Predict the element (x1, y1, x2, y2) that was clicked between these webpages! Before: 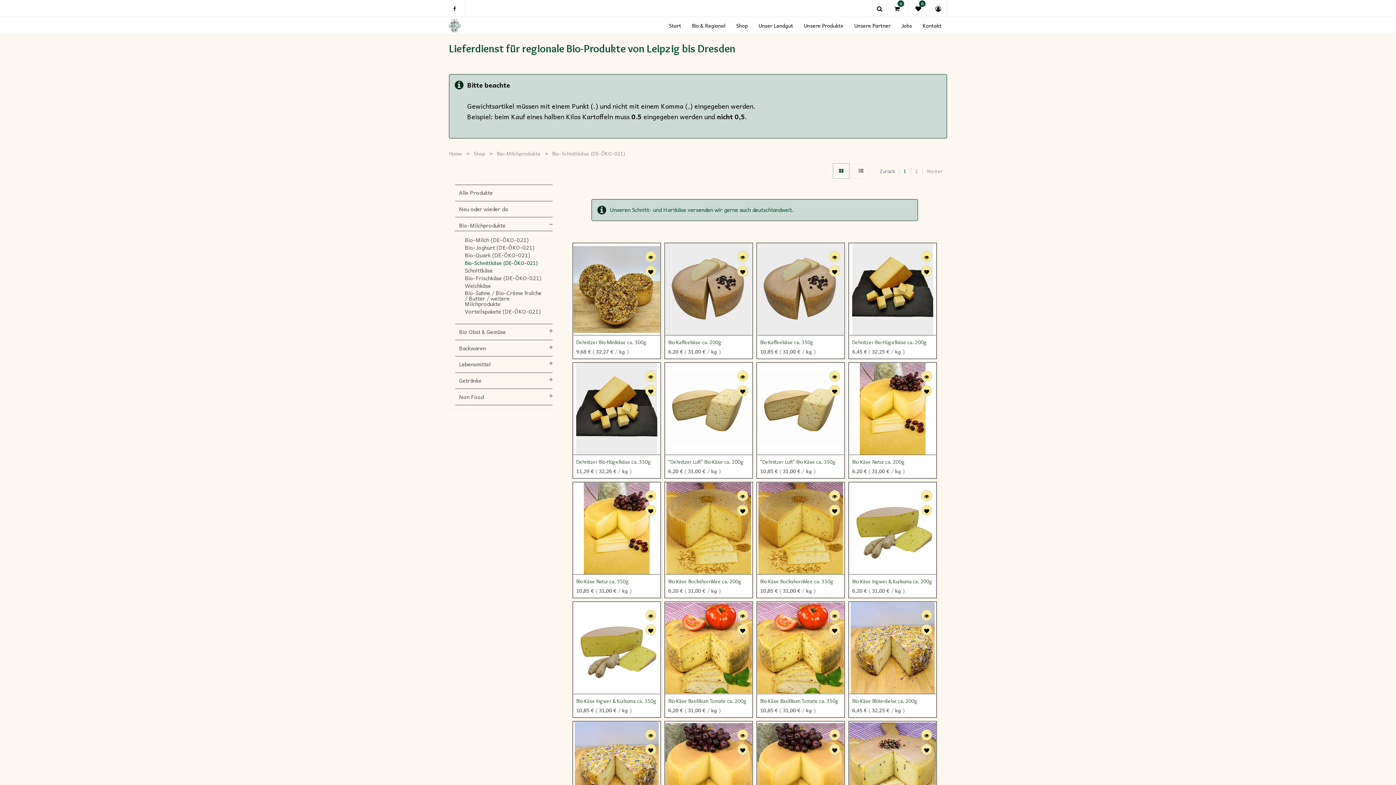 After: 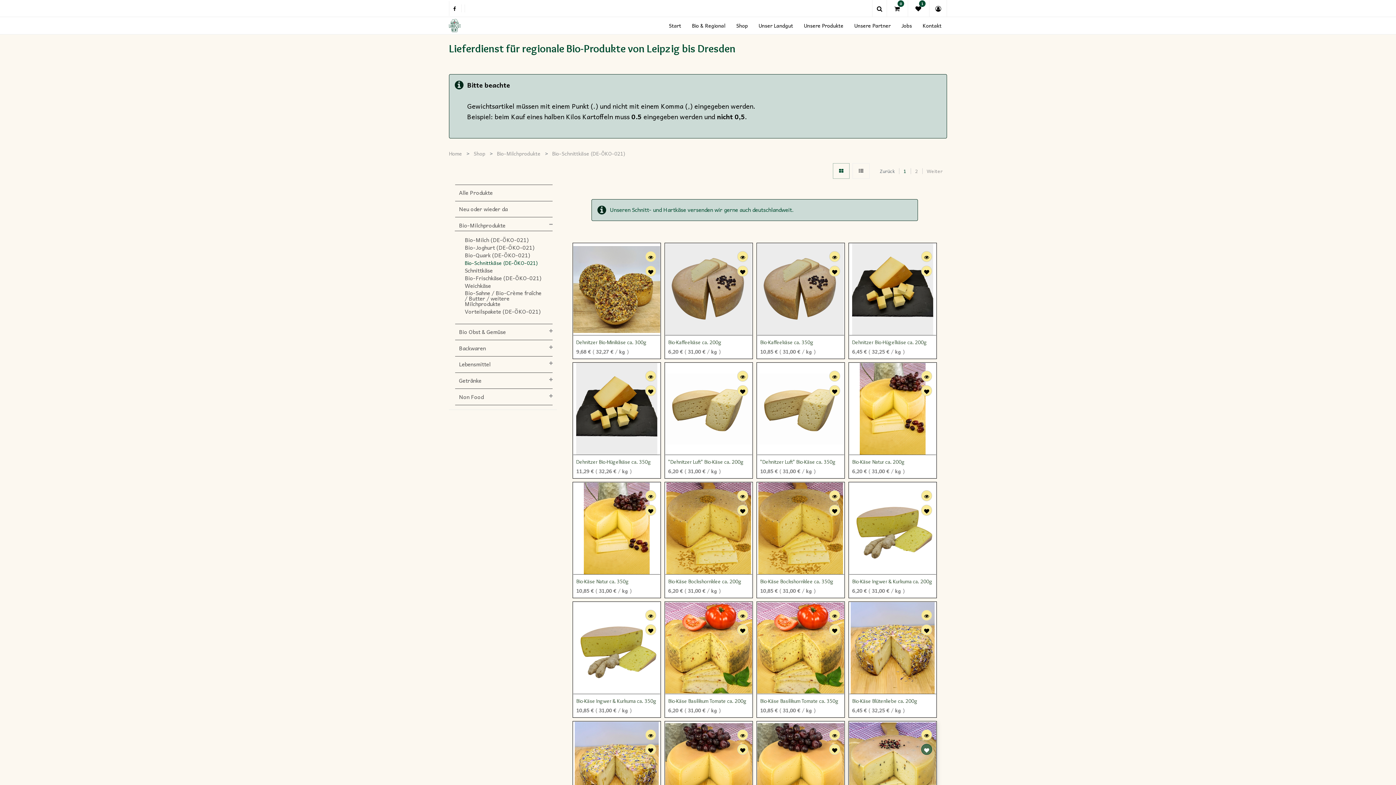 Action: bbox: (921, 744, 932, 755)